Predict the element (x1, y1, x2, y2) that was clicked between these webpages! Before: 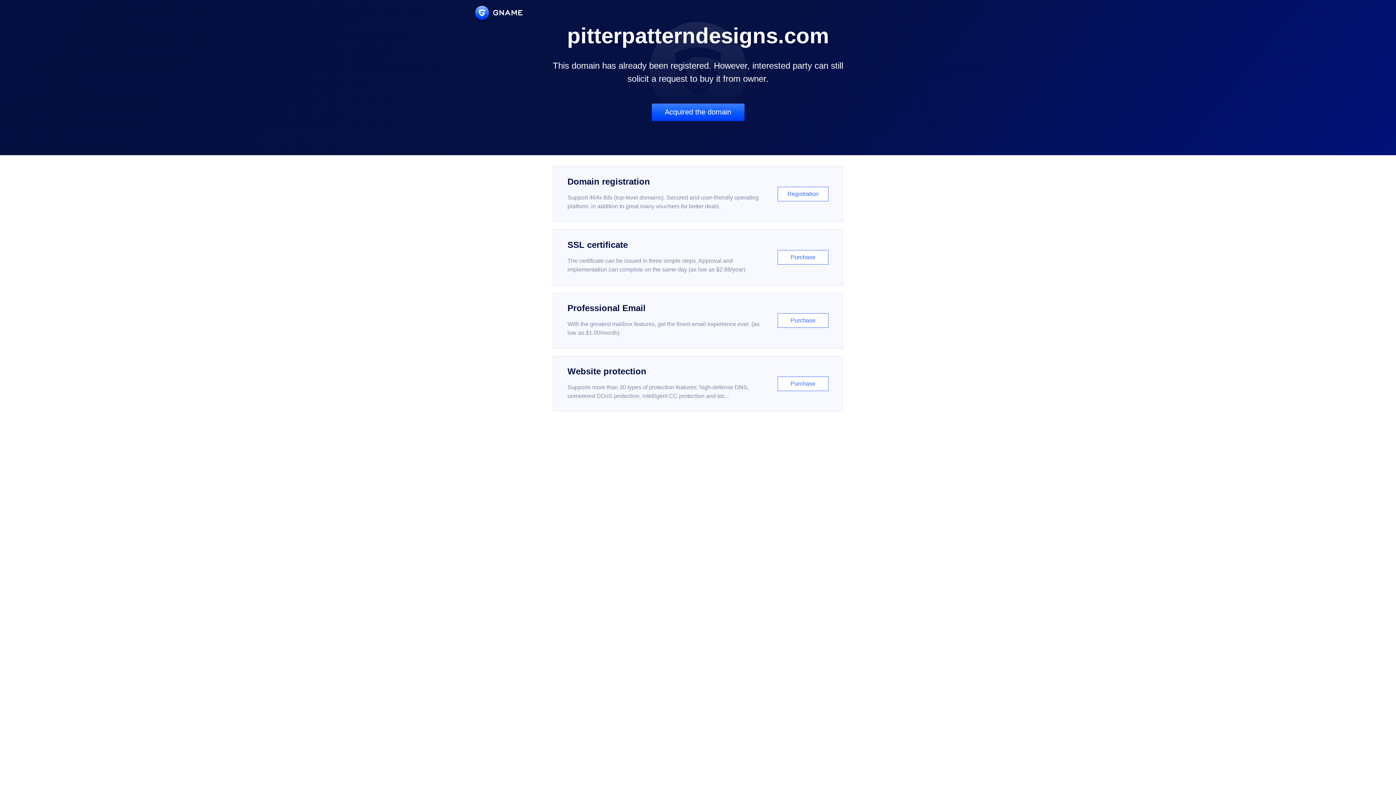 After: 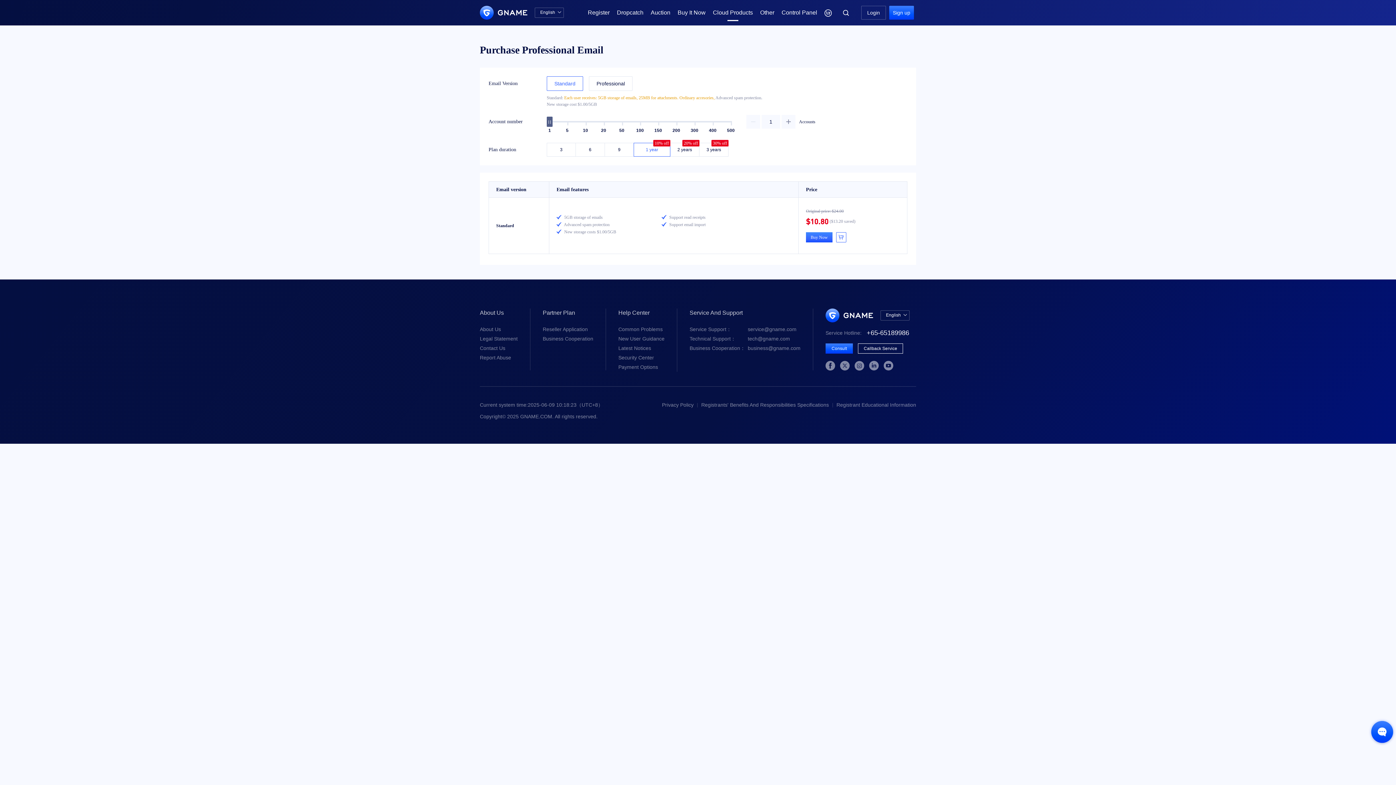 Action: bbox: (552, 292, 843, 348) label: Professional Email

With the greatest mailbox features, get the finest email experience ever. (as low as $1.00/month)

Purchase